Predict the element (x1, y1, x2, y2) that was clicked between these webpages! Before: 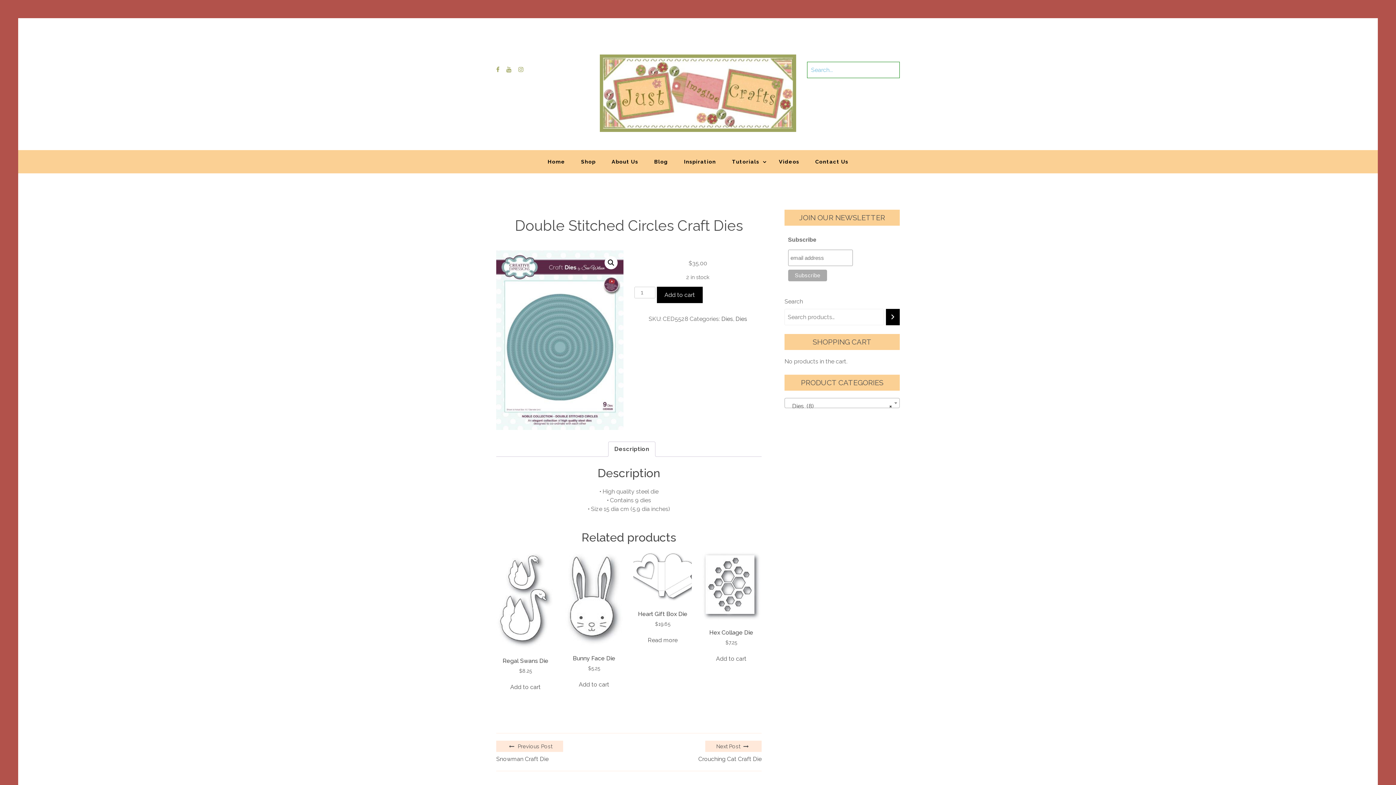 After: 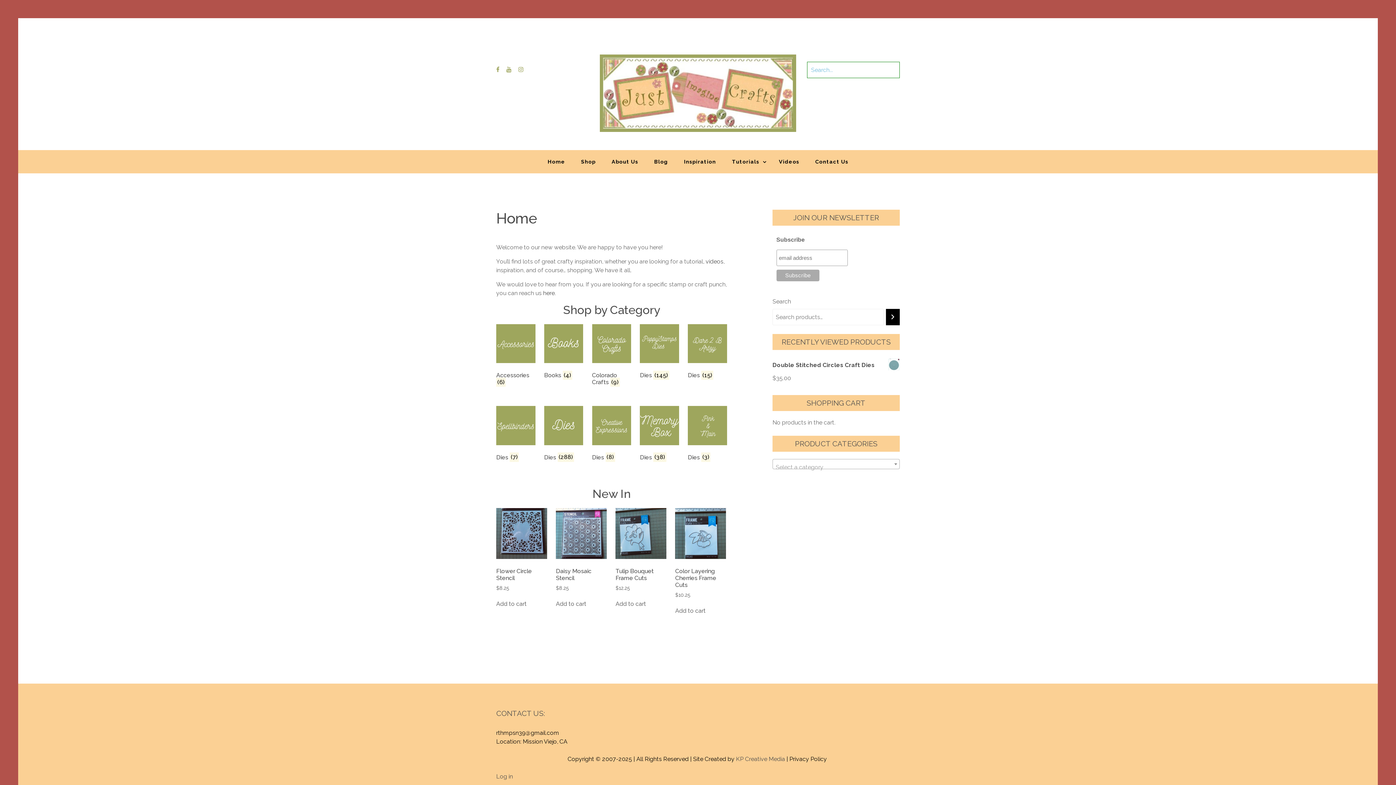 Action: bbox: (600, 54, 796, 131)